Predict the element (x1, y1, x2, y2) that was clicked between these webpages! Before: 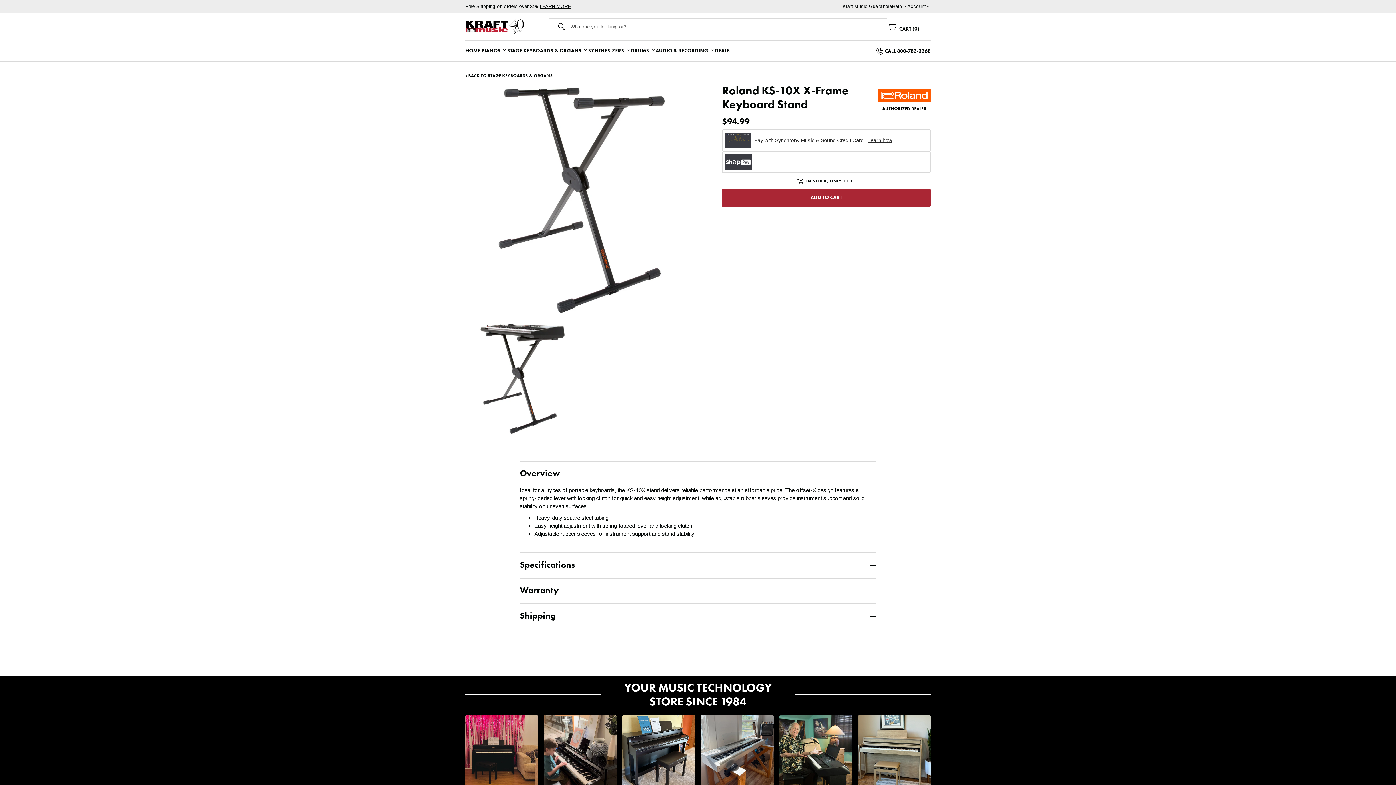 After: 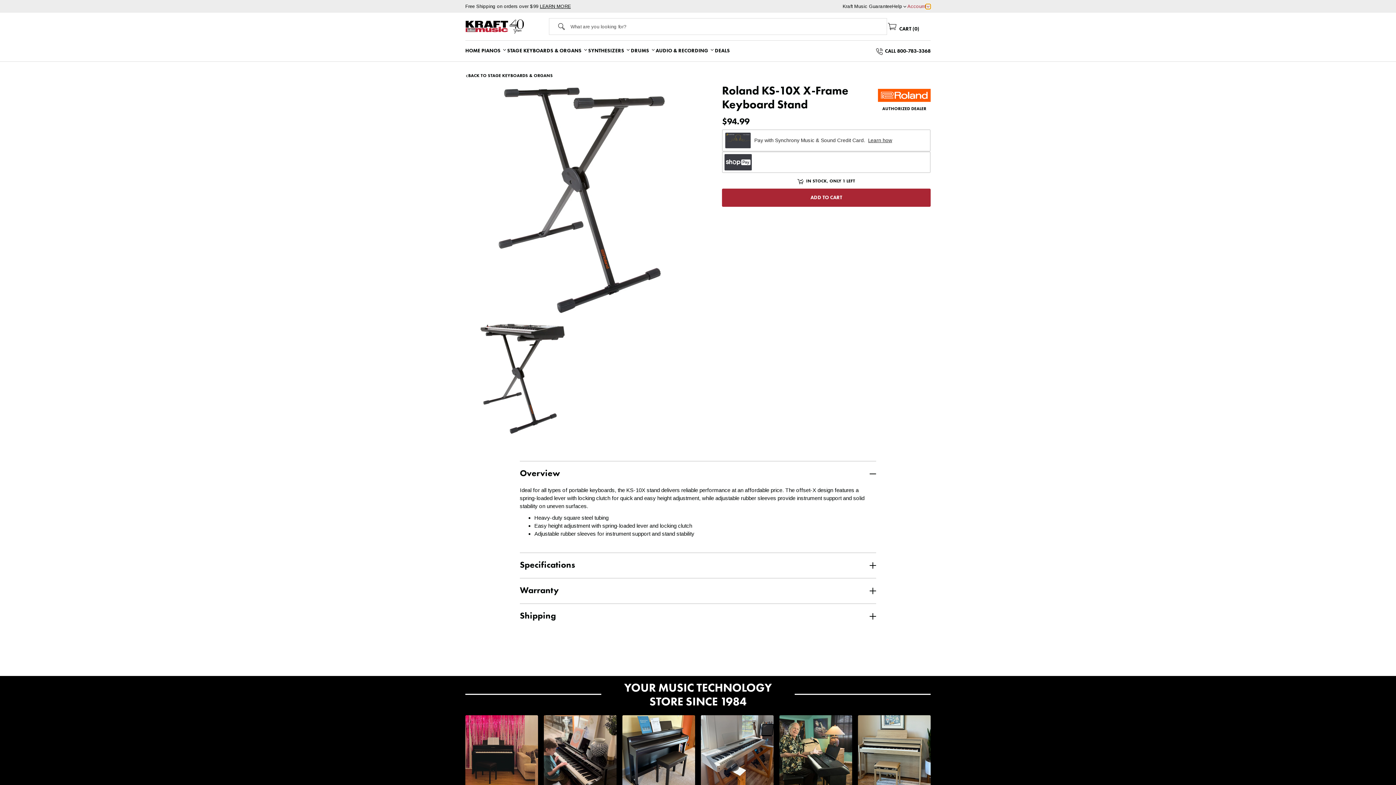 Action: bbox: (925, 3, 930, 8) label: Account submenu